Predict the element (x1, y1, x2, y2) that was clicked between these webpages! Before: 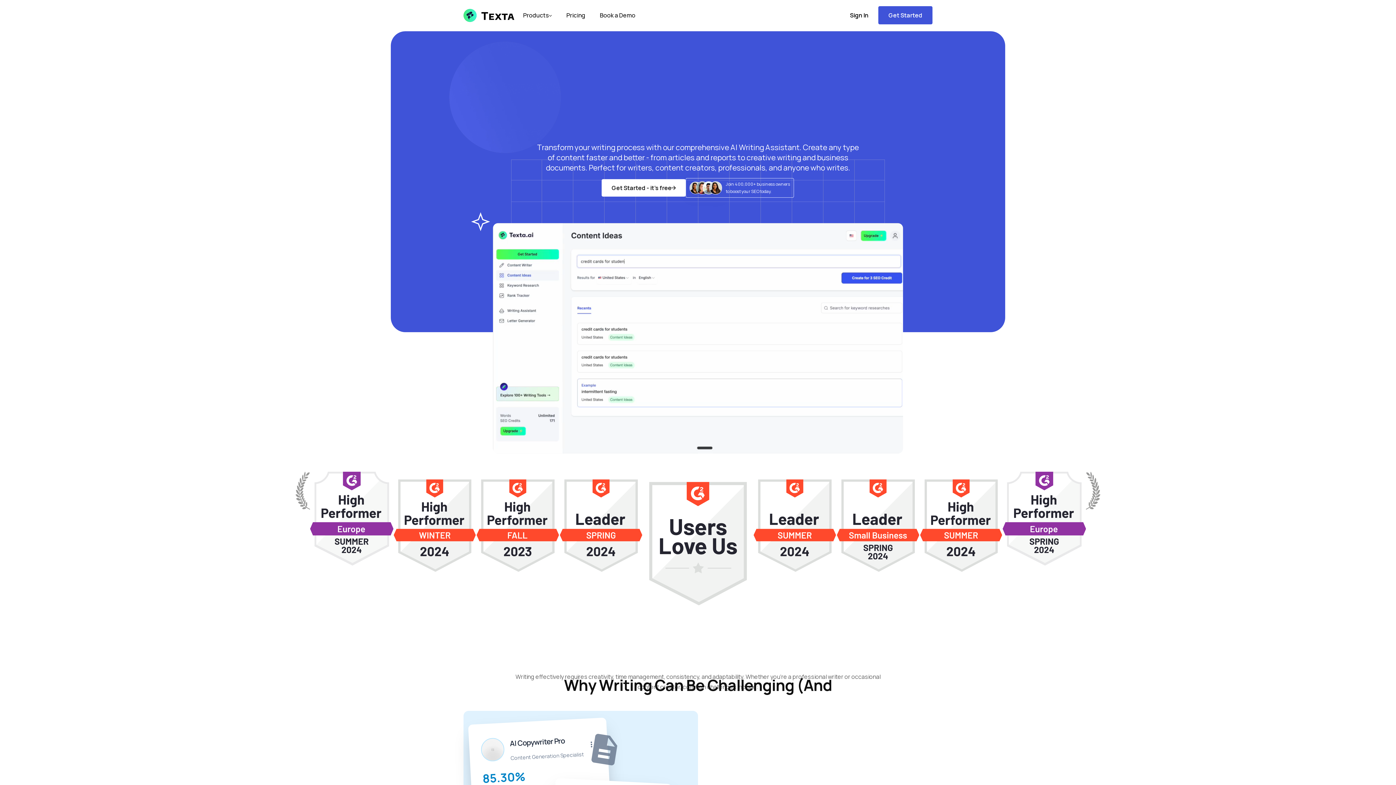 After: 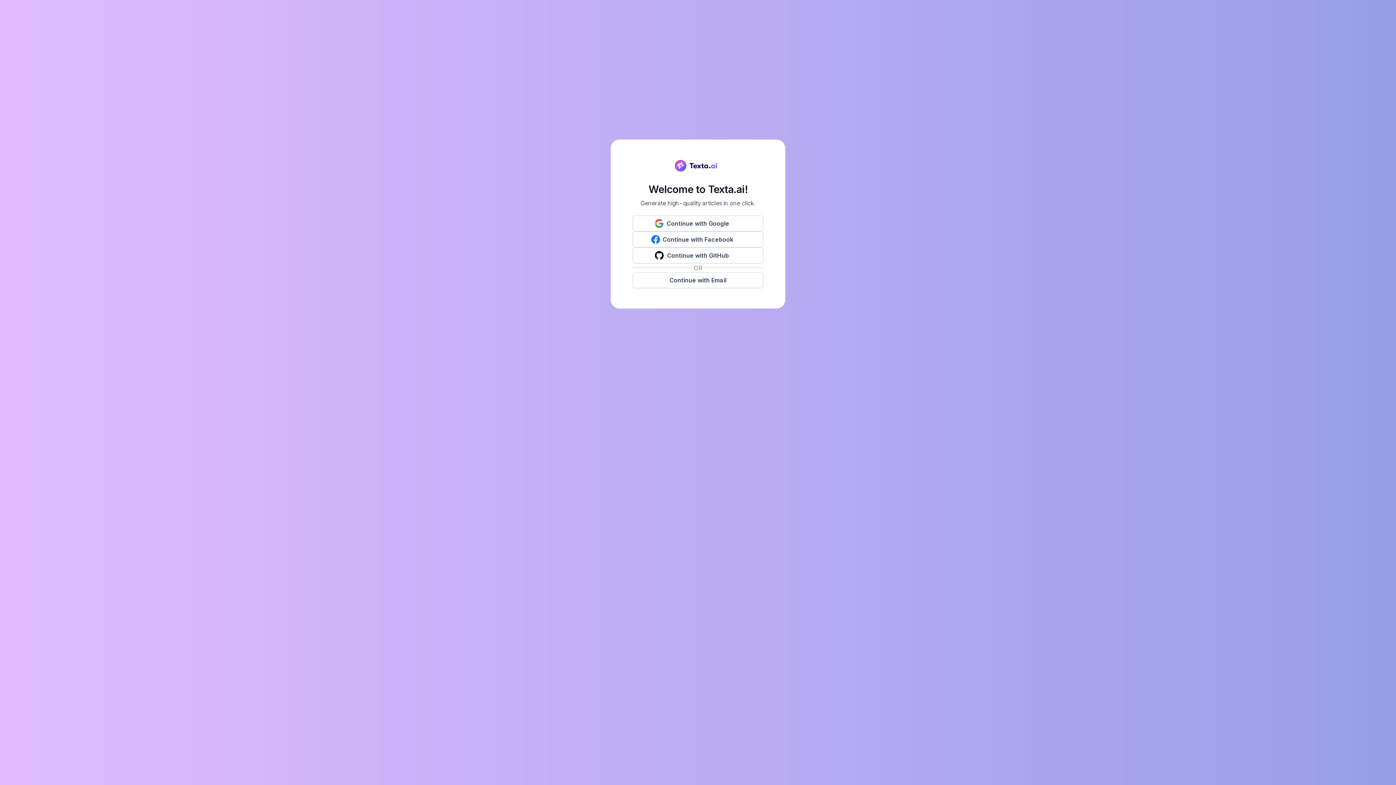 Action: label: Get Started - it's free
Get Started - it's free bbox: (601, 179, 685, 196)